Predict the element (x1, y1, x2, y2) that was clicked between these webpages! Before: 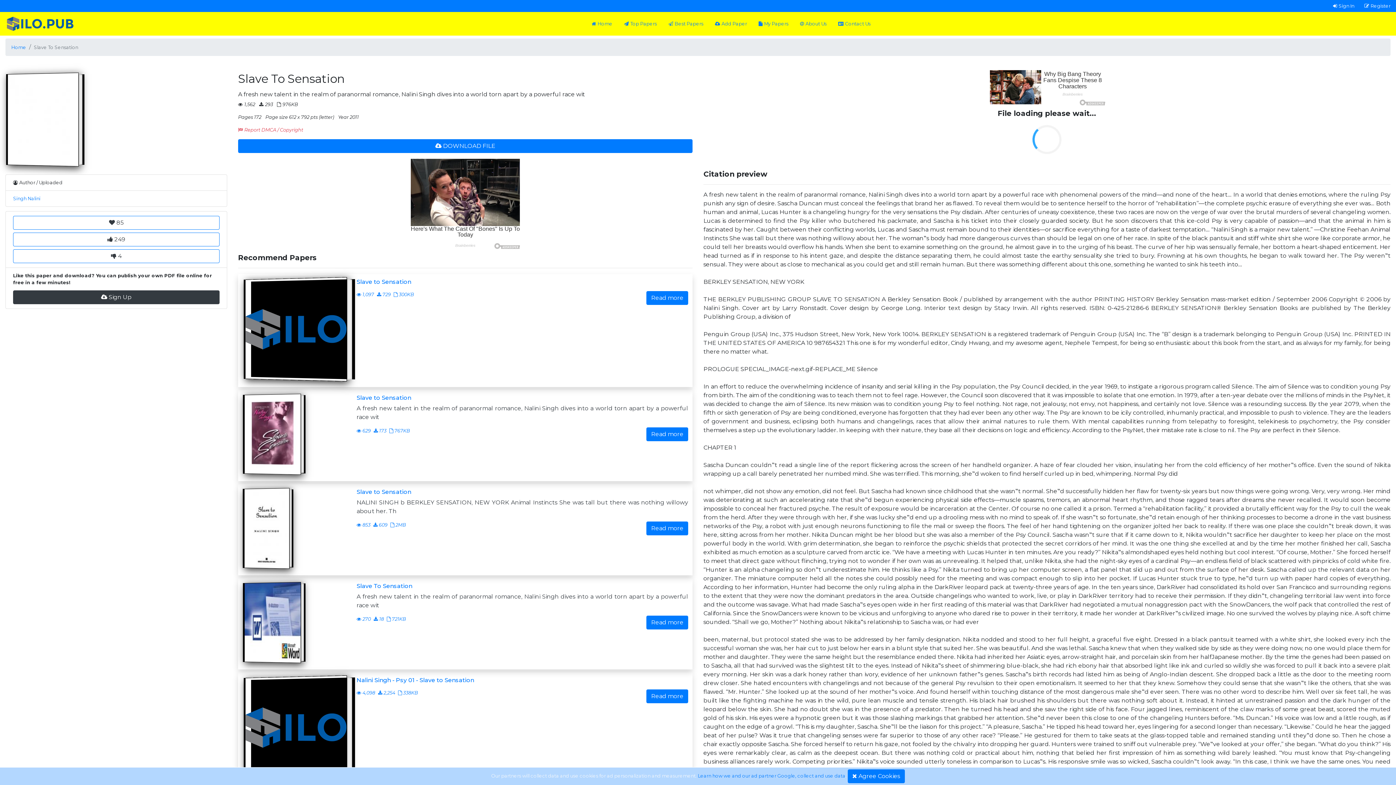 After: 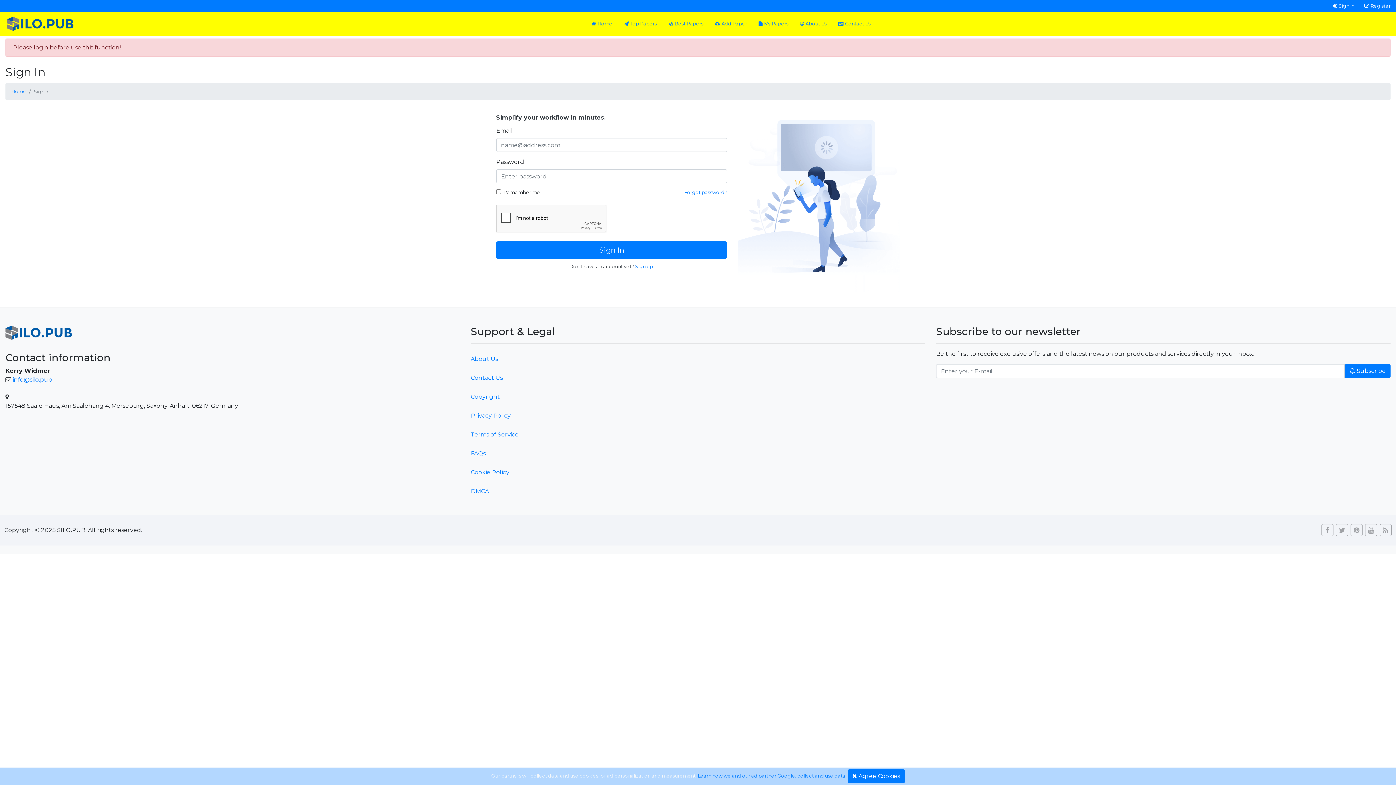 Action: label: My Papers bbox: (755, 17, 791, 30)